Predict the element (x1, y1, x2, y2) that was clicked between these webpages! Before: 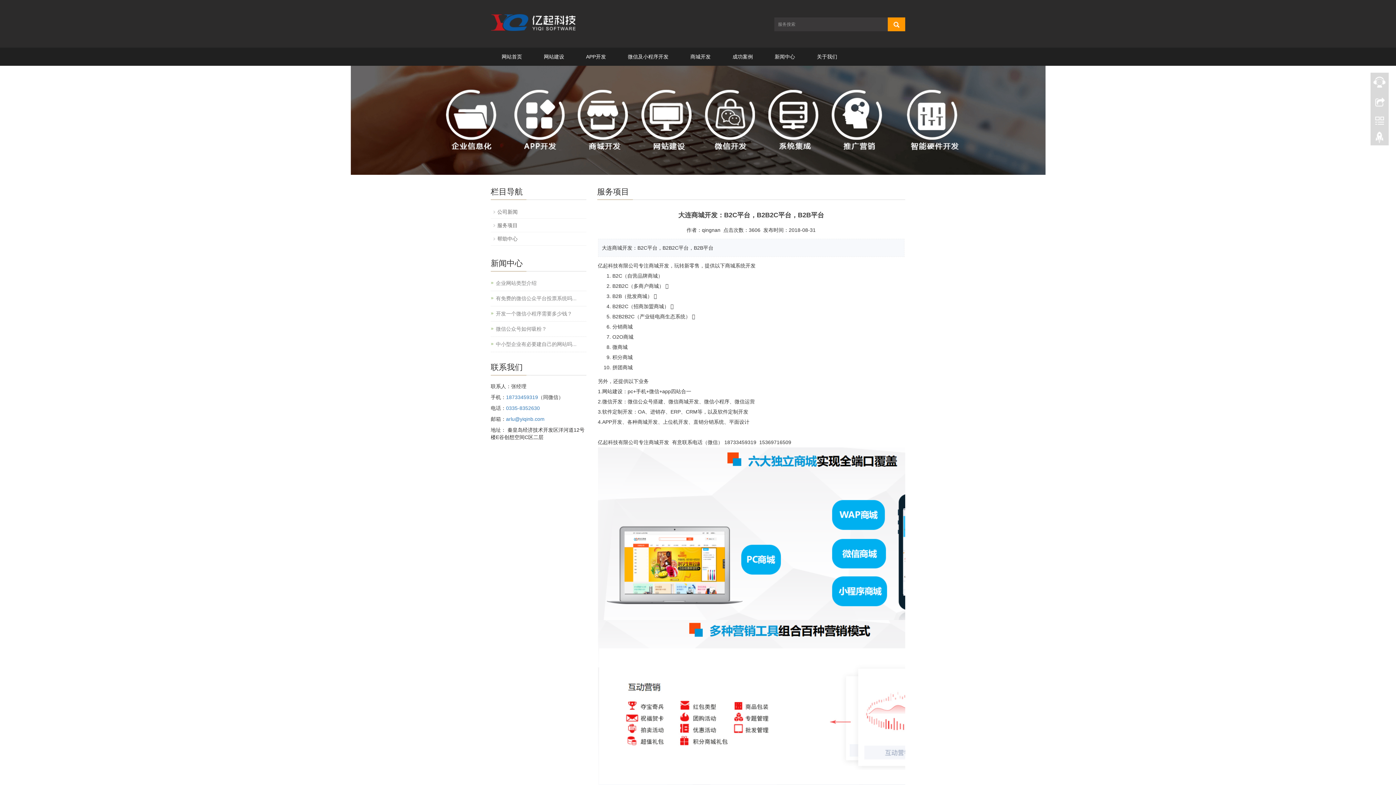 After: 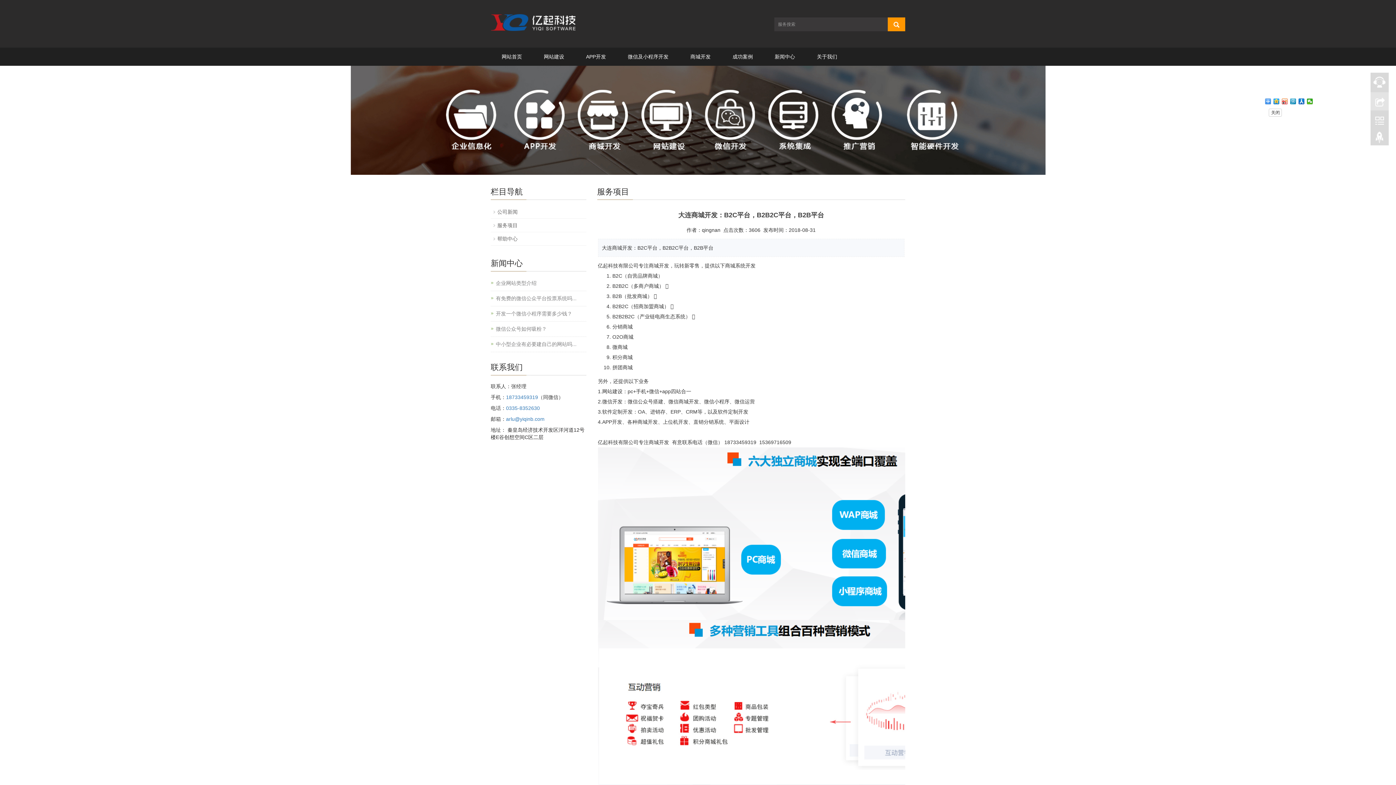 Action: bbox: (1370, 92, 1389, 110)